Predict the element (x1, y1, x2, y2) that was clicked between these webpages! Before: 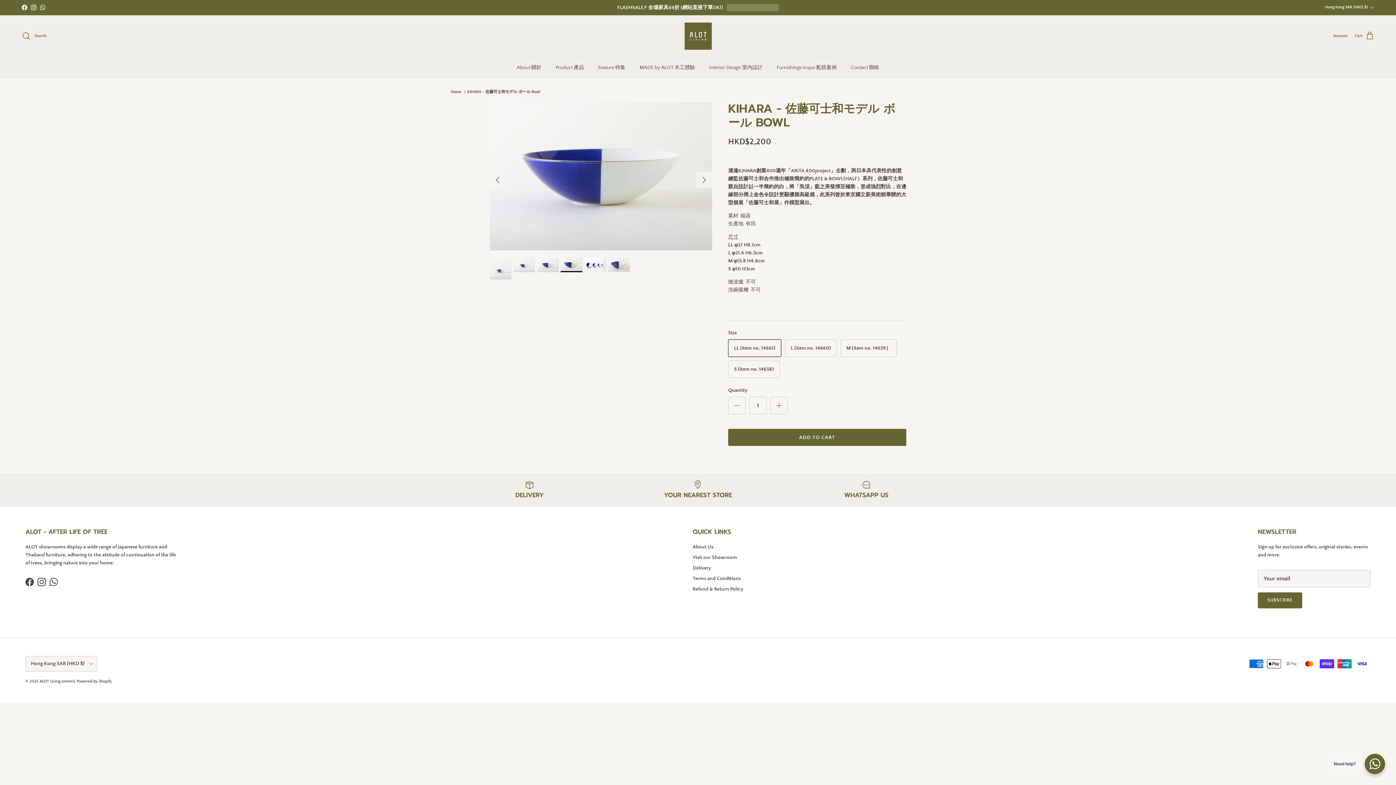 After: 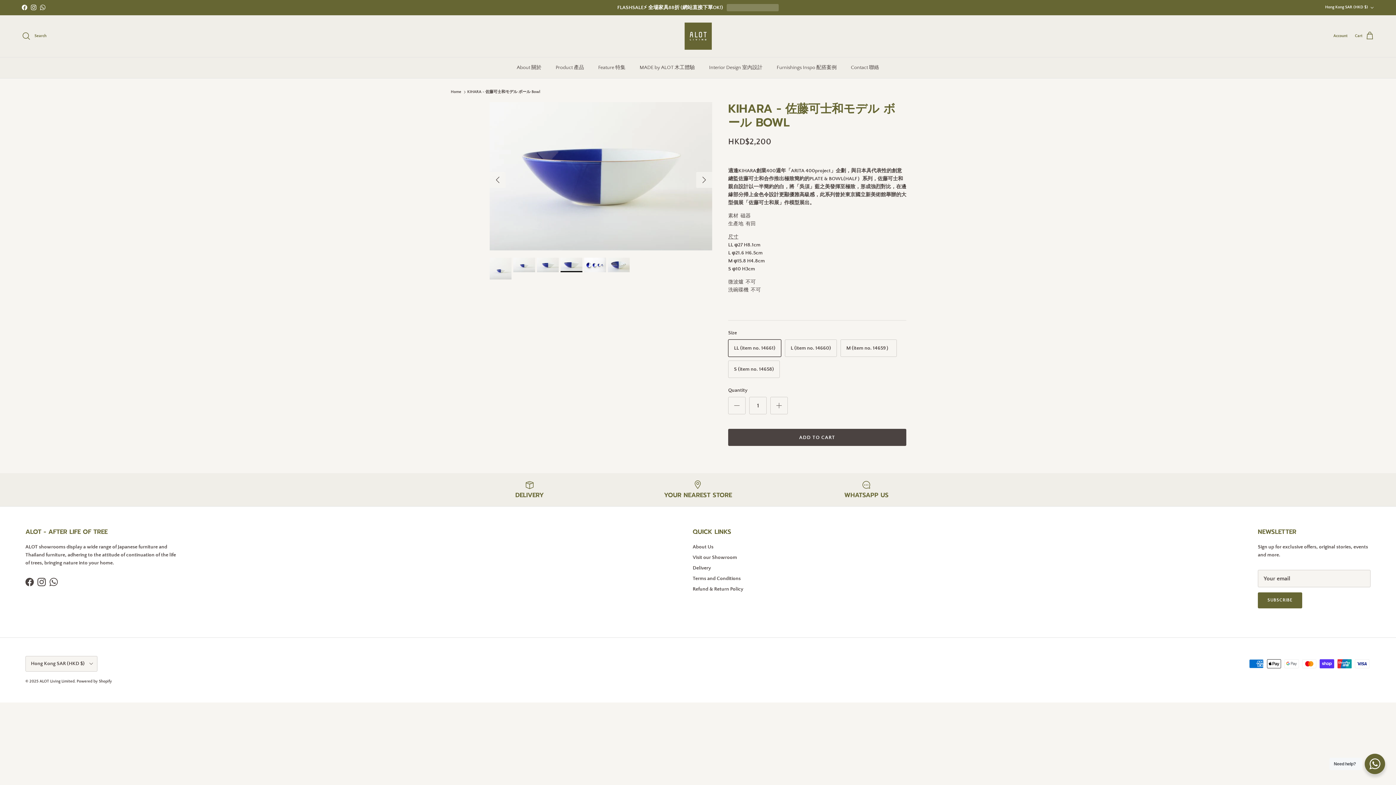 Action: label: ADD TO CART bbox: (728, 429, 906, 446)